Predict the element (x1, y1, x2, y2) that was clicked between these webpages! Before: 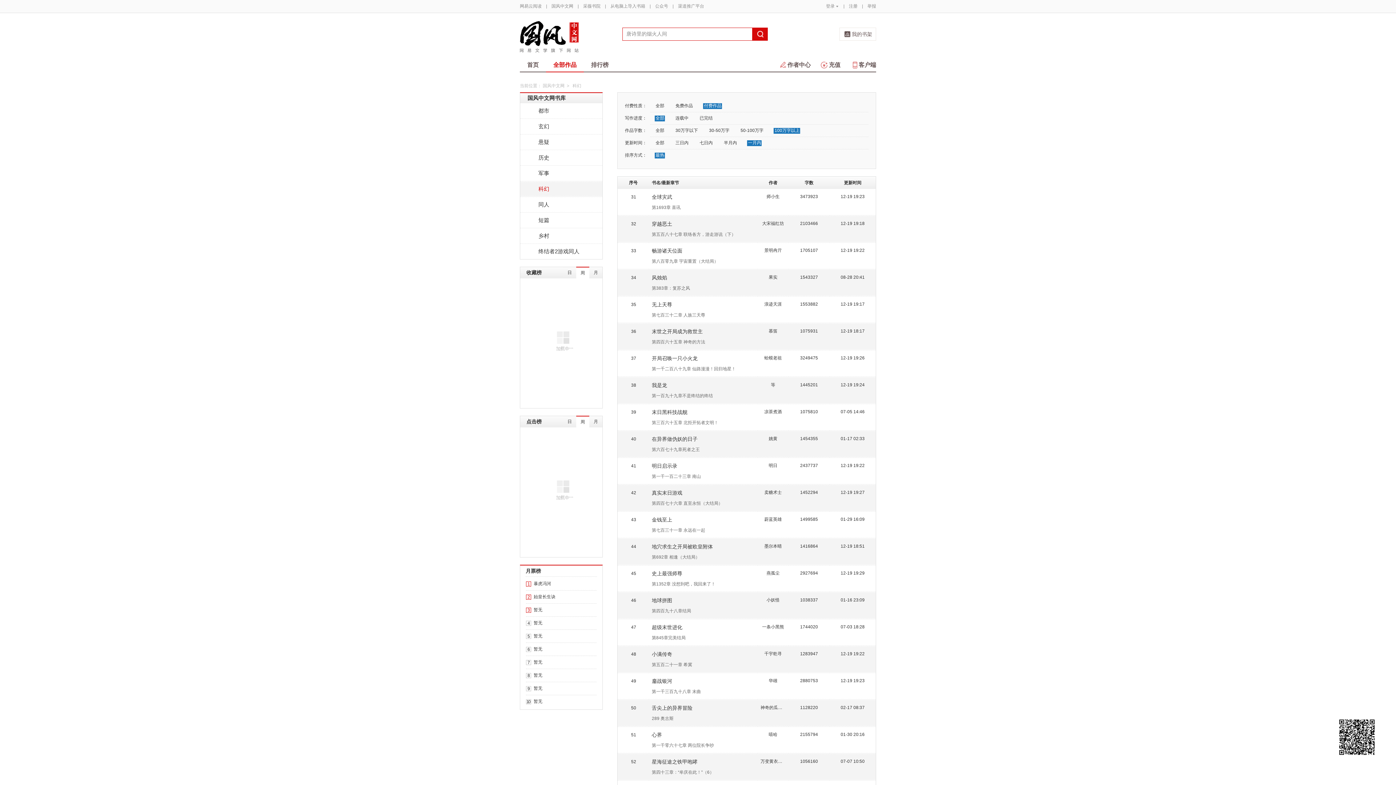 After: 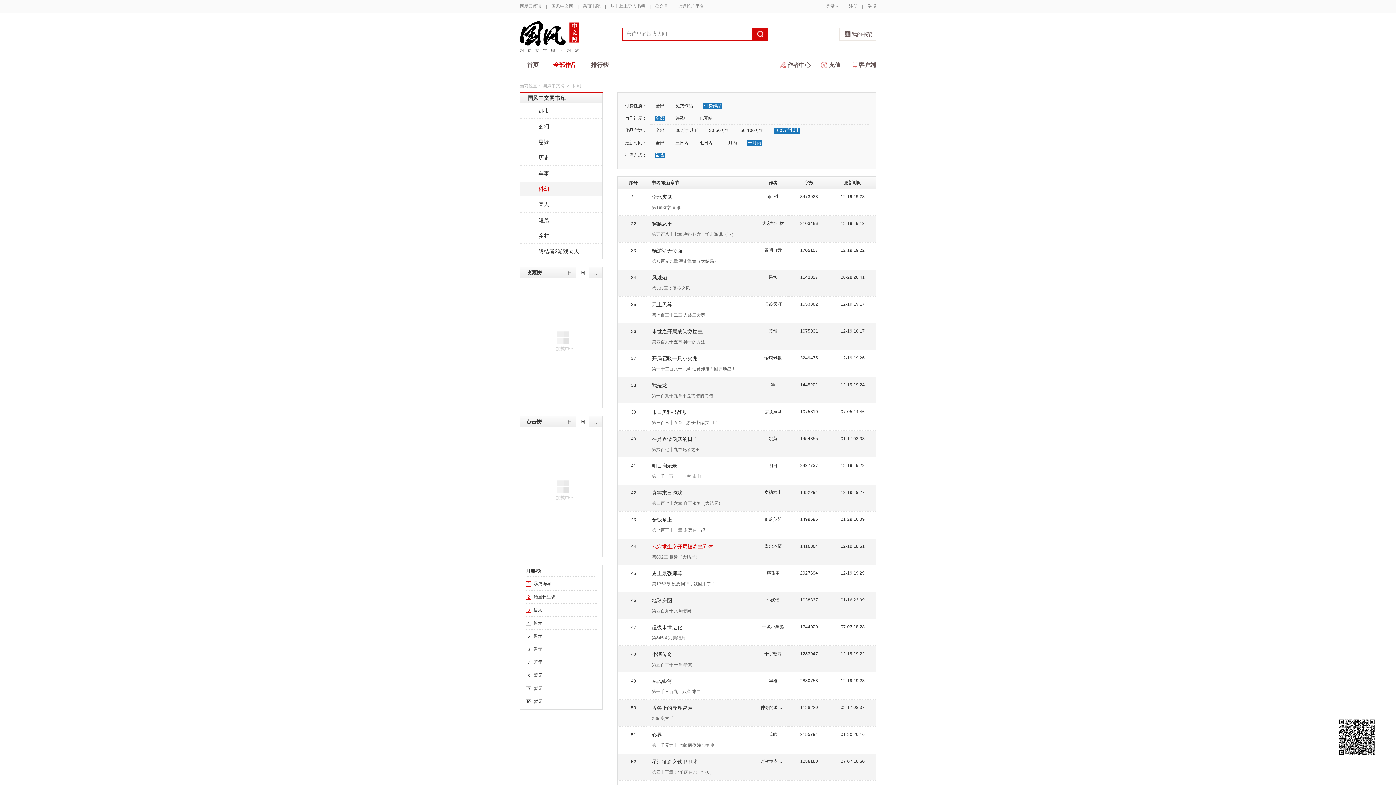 Action: label: 地穴求生之开局被欧皇附体 bbox: (652, 544, 713, 549)